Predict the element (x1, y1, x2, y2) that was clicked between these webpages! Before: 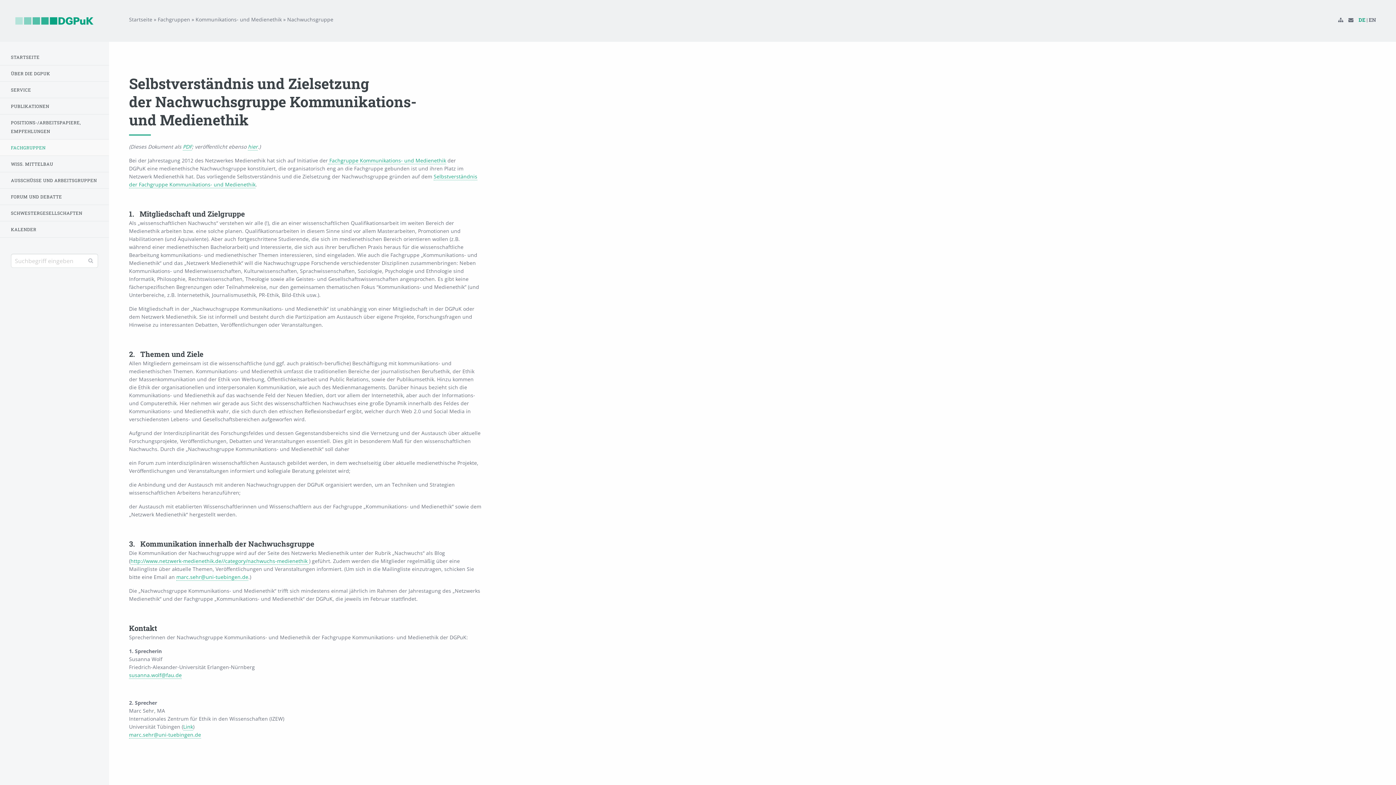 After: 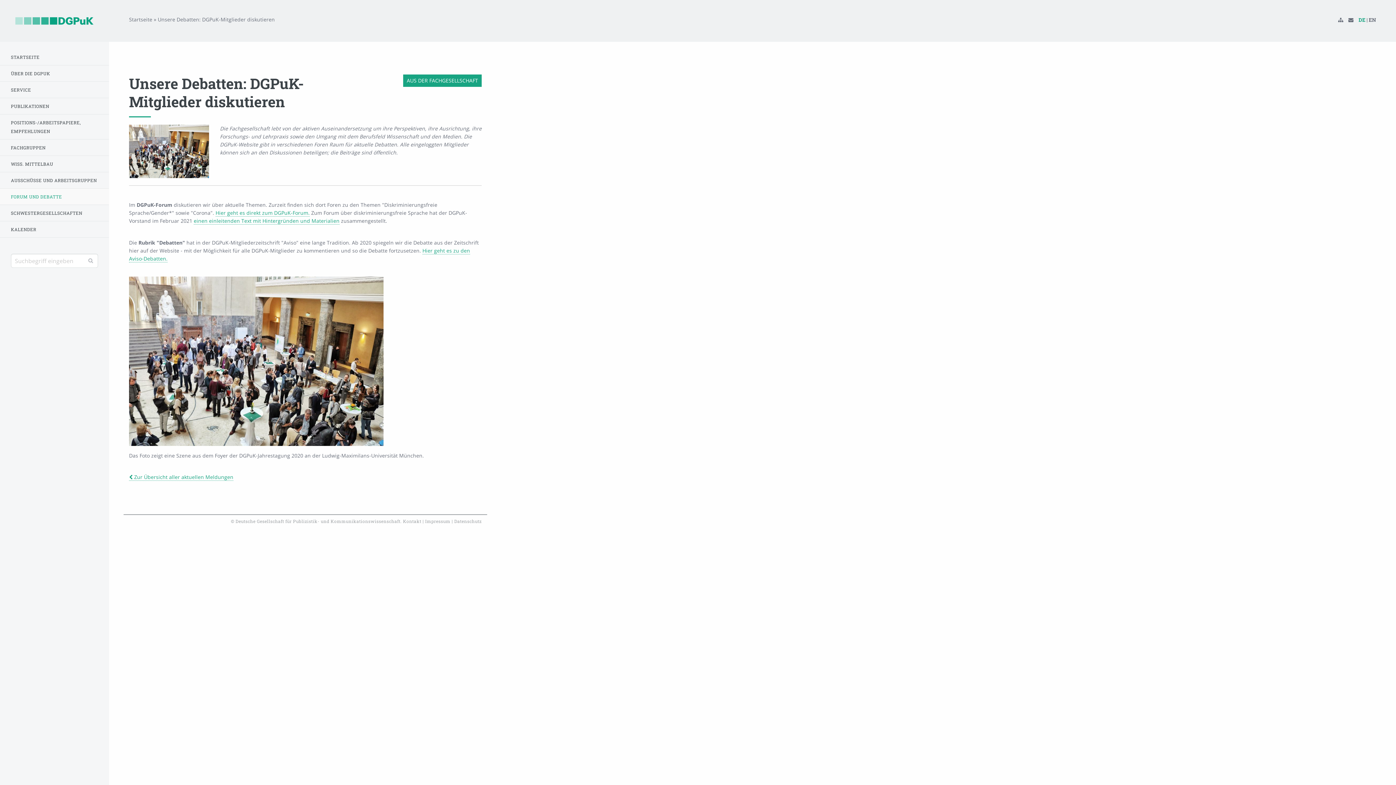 Action: bbox: (10, 188, 98, 204) label: FORUM UND DEBATTE